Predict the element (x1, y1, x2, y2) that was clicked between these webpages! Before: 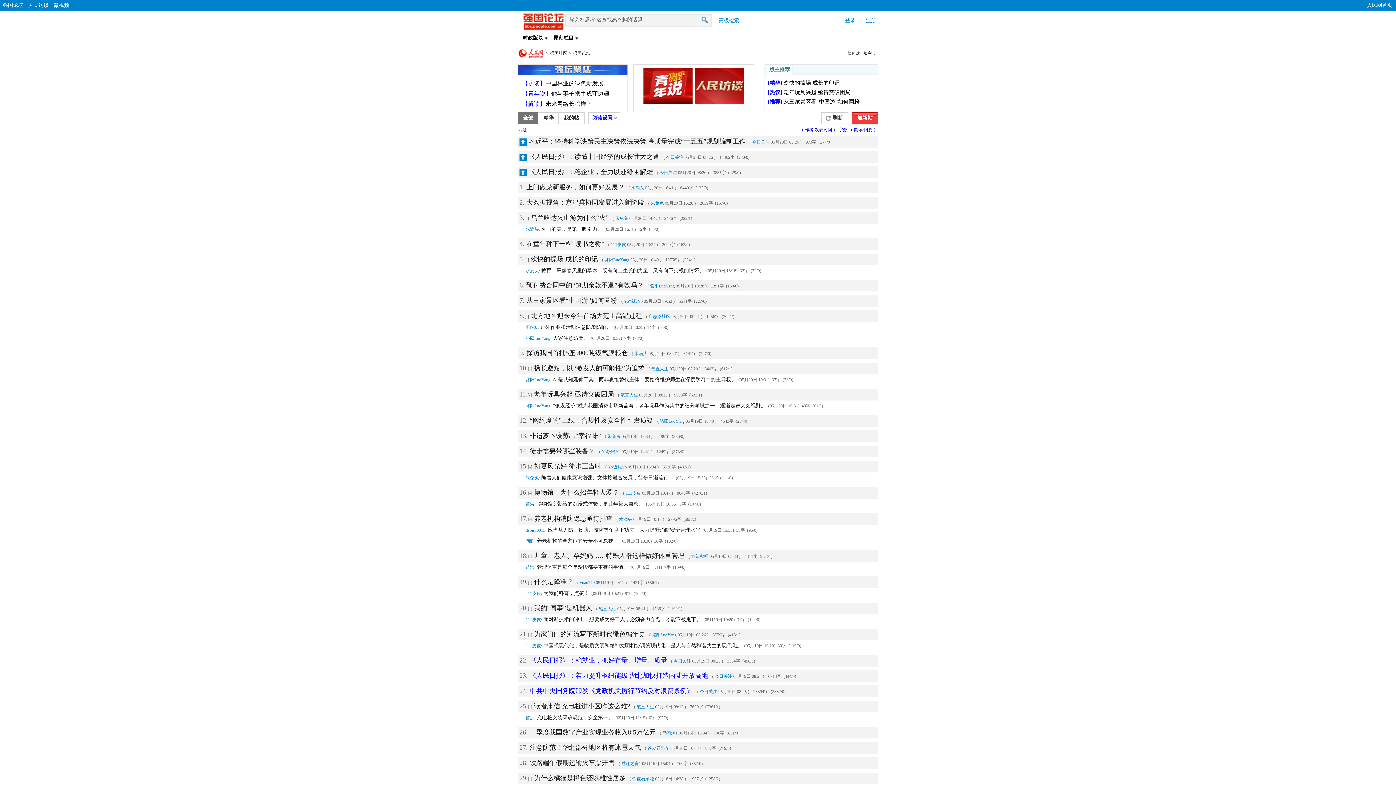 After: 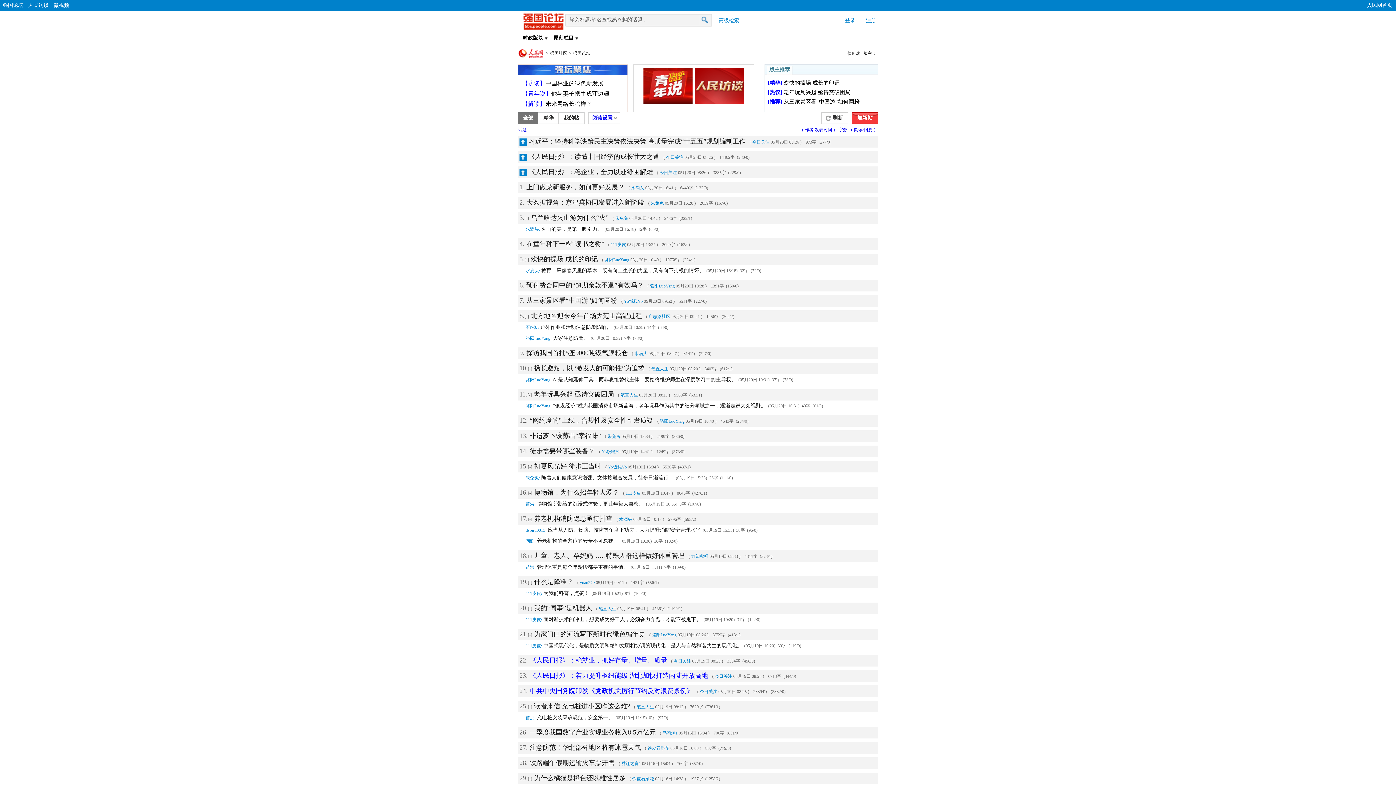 Action: label: 注册 bbox: (866, 17, 876, 23)